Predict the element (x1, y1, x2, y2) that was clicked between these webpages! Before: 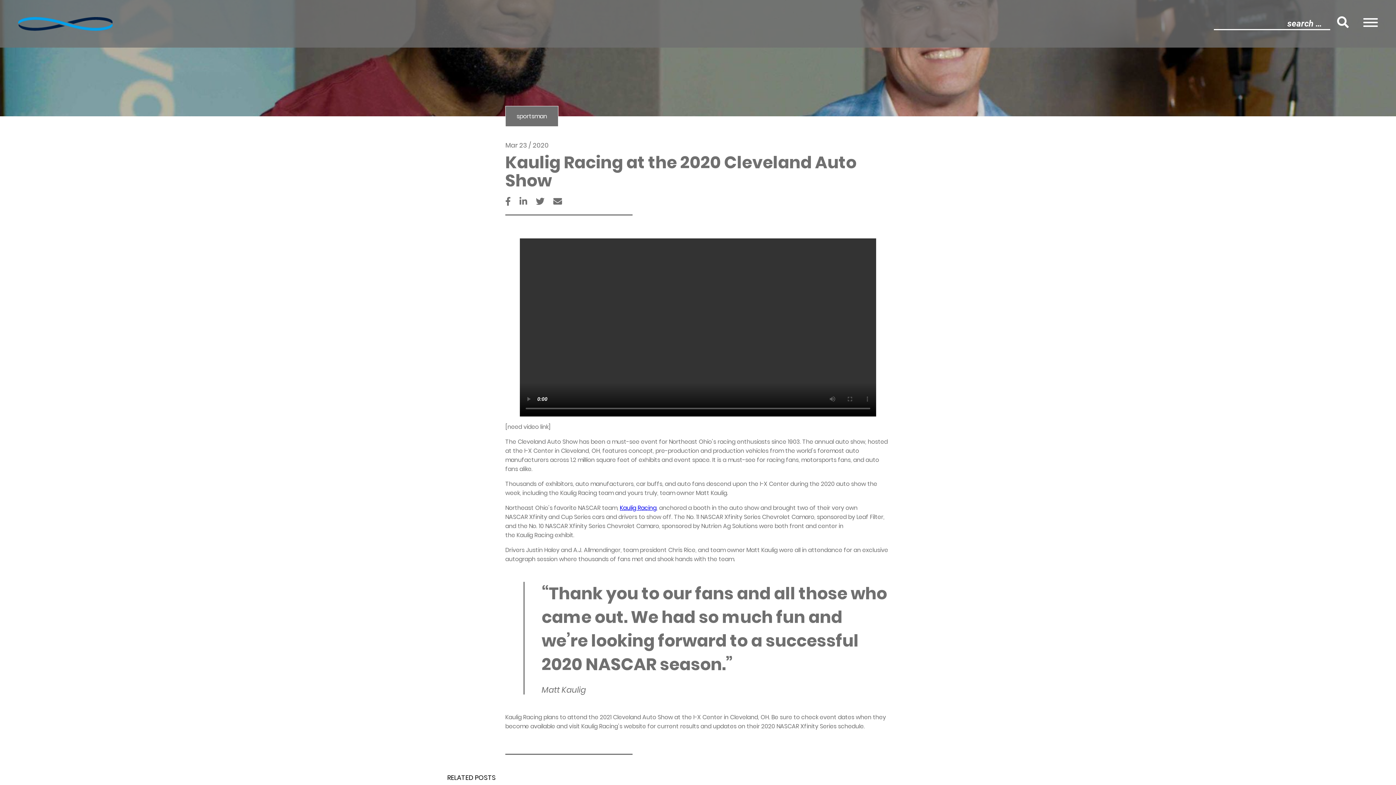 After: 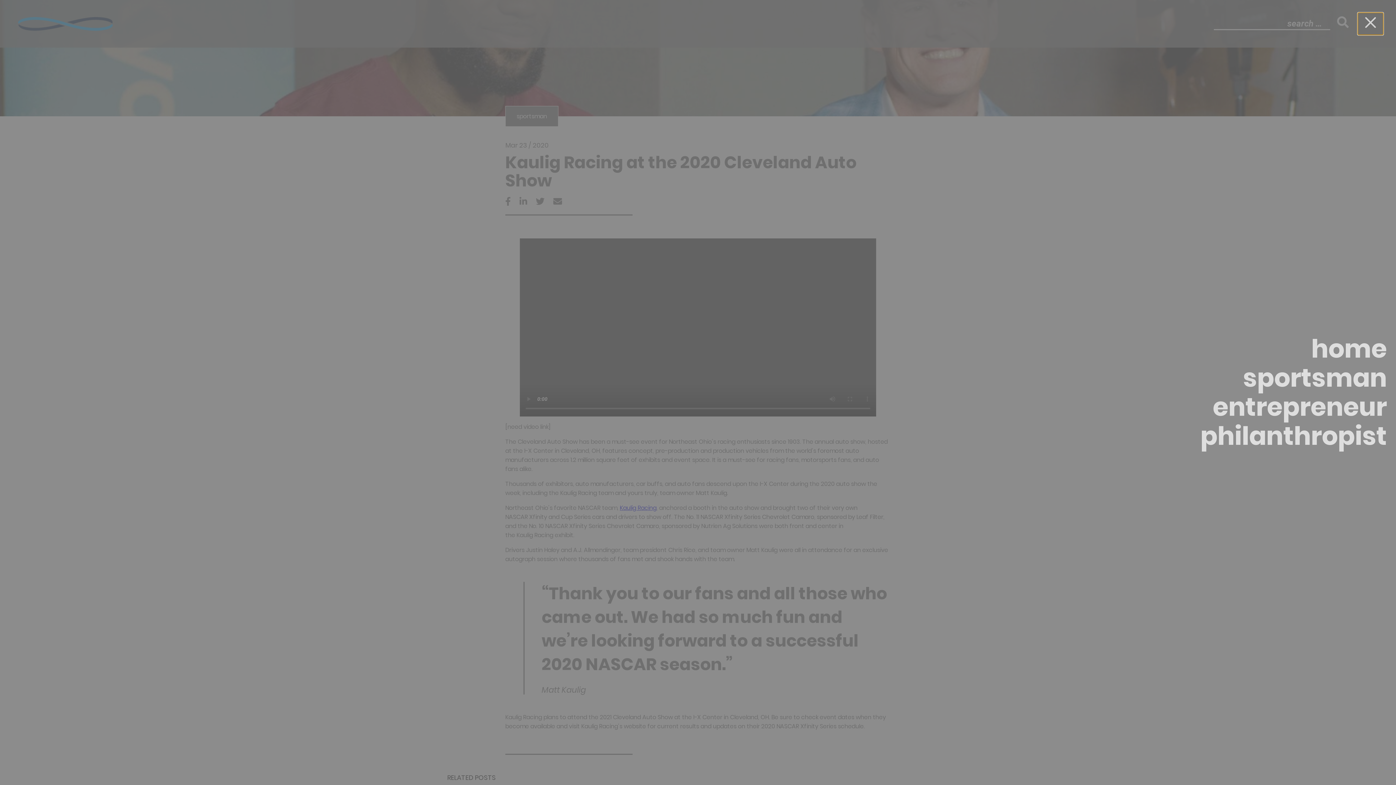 Action: bbox: (1358, 12, 1383, 34)